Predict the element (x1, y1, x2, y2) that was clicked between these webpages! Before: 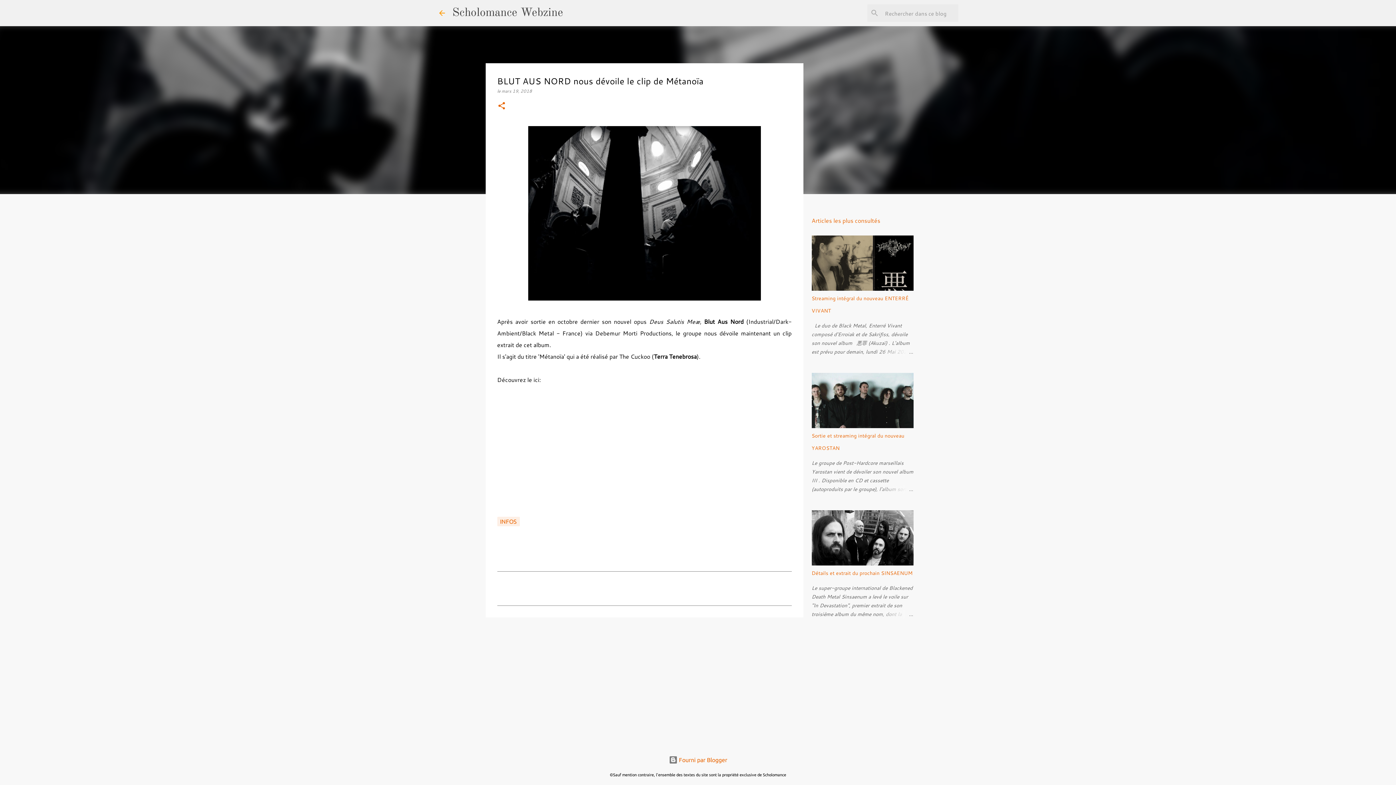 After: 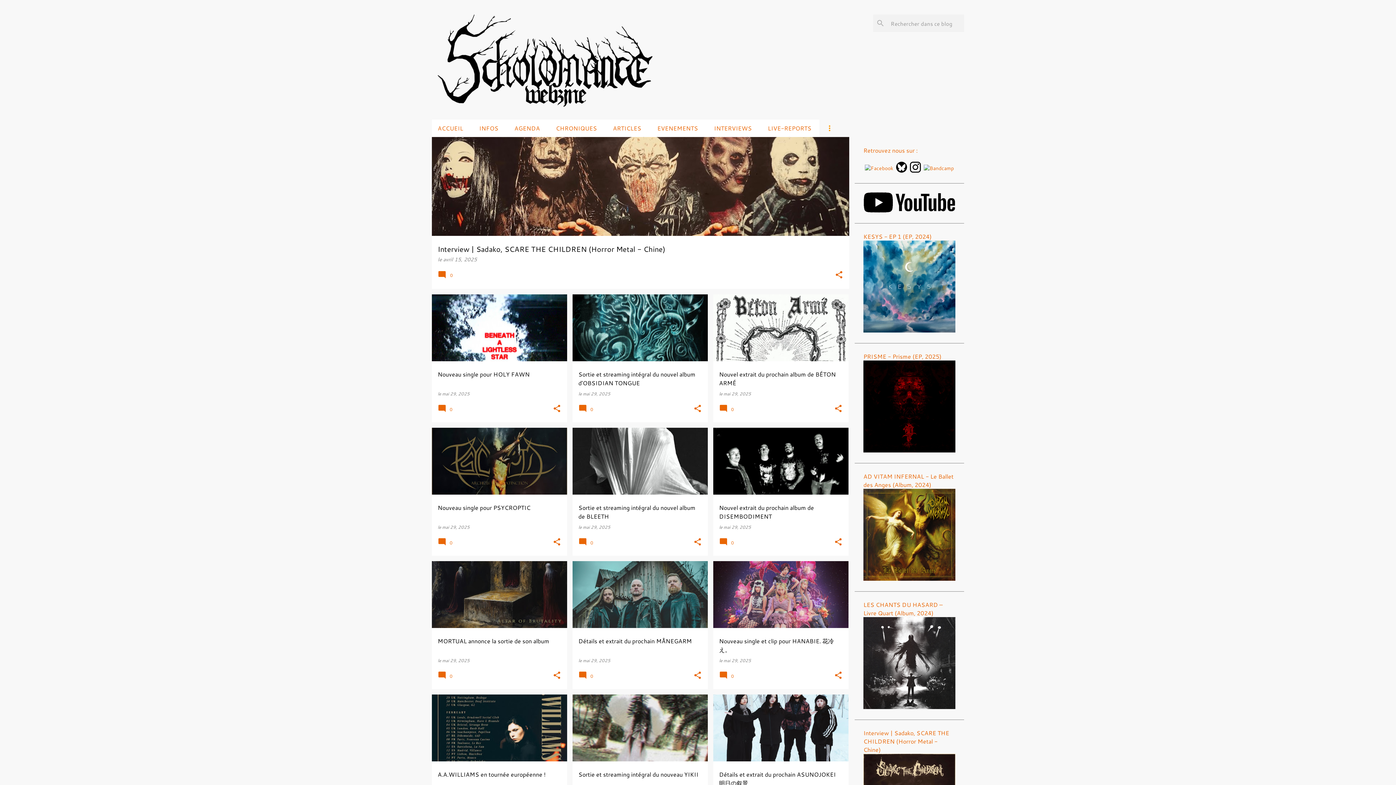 Action: bbox: (437, 8, 446, 17)